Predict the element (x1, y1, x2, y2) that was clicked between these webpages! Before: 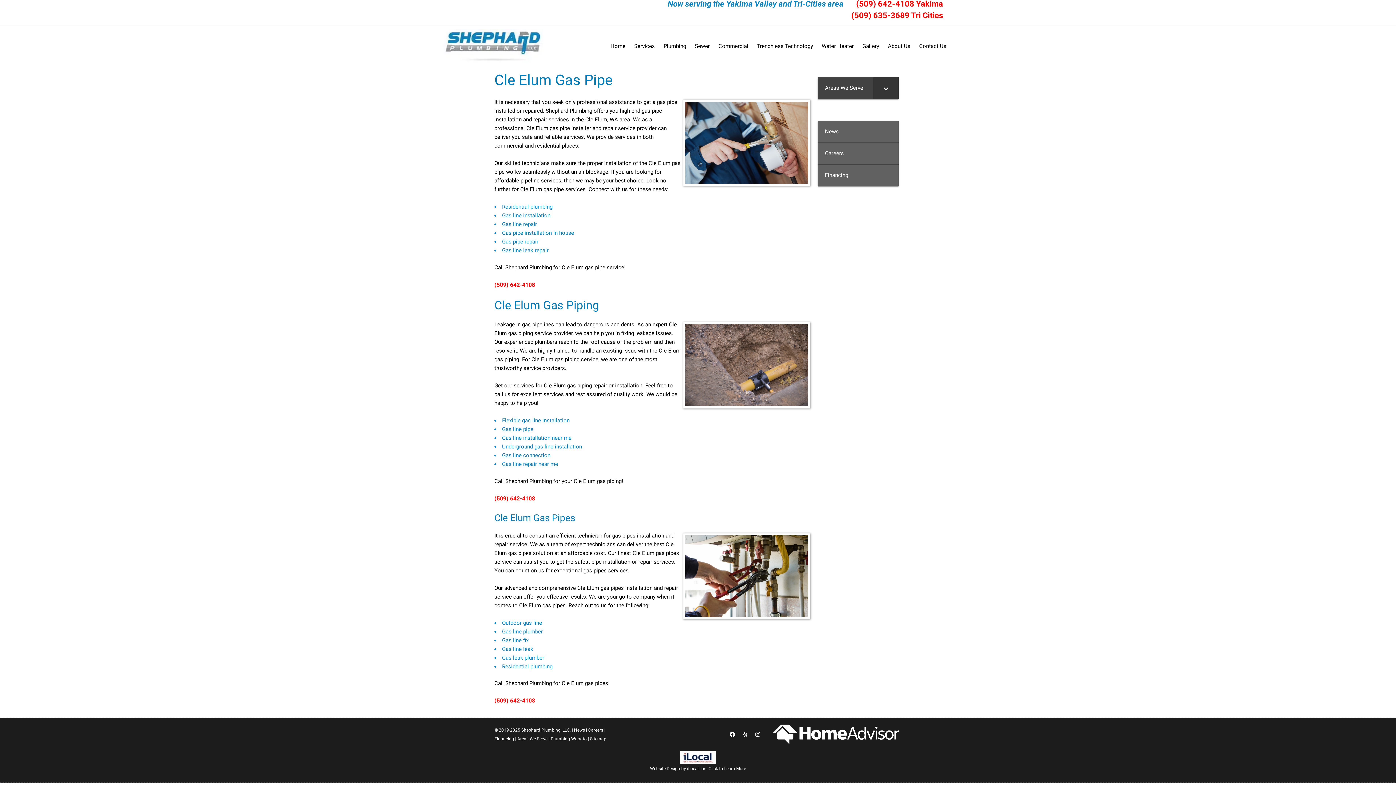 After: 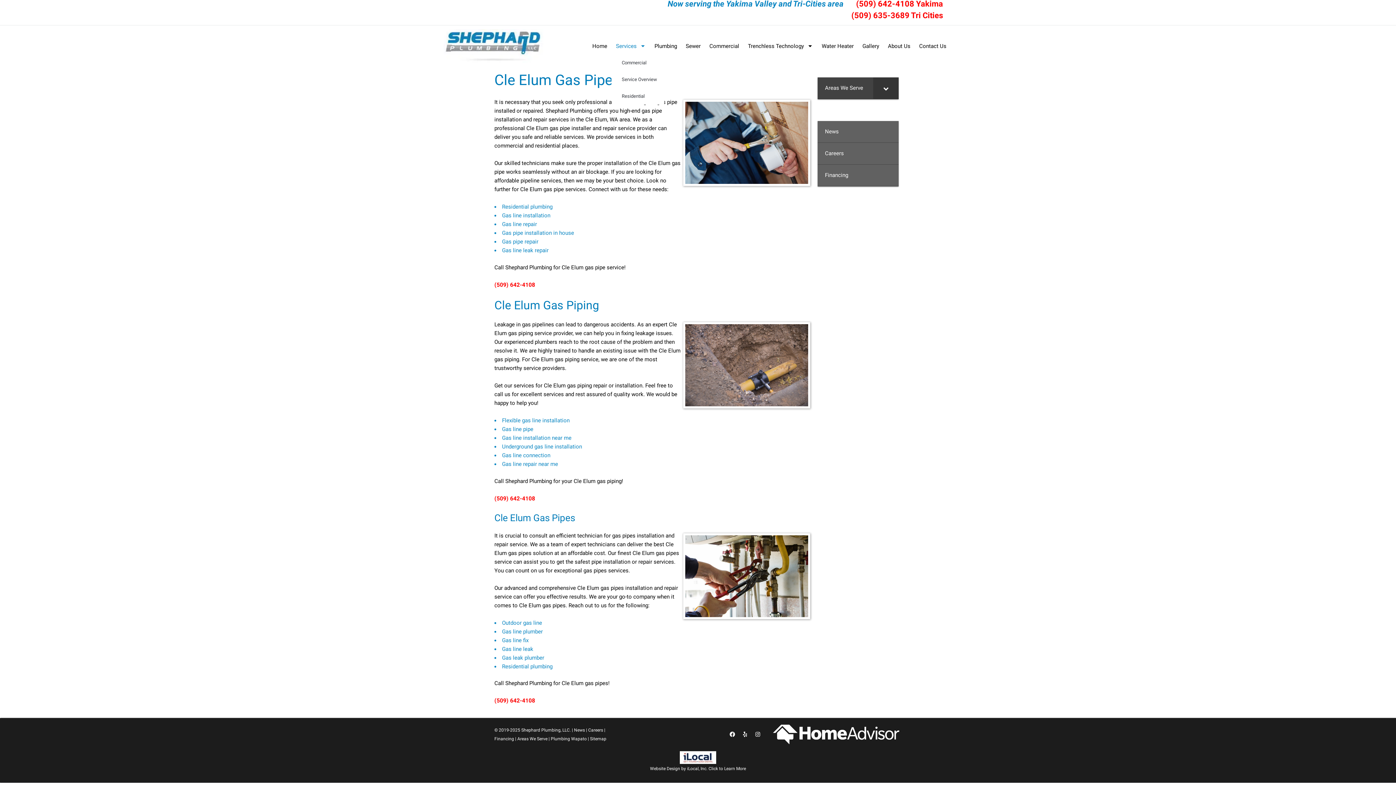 Action: bbox: (629, 37, 659, 54) label: Services